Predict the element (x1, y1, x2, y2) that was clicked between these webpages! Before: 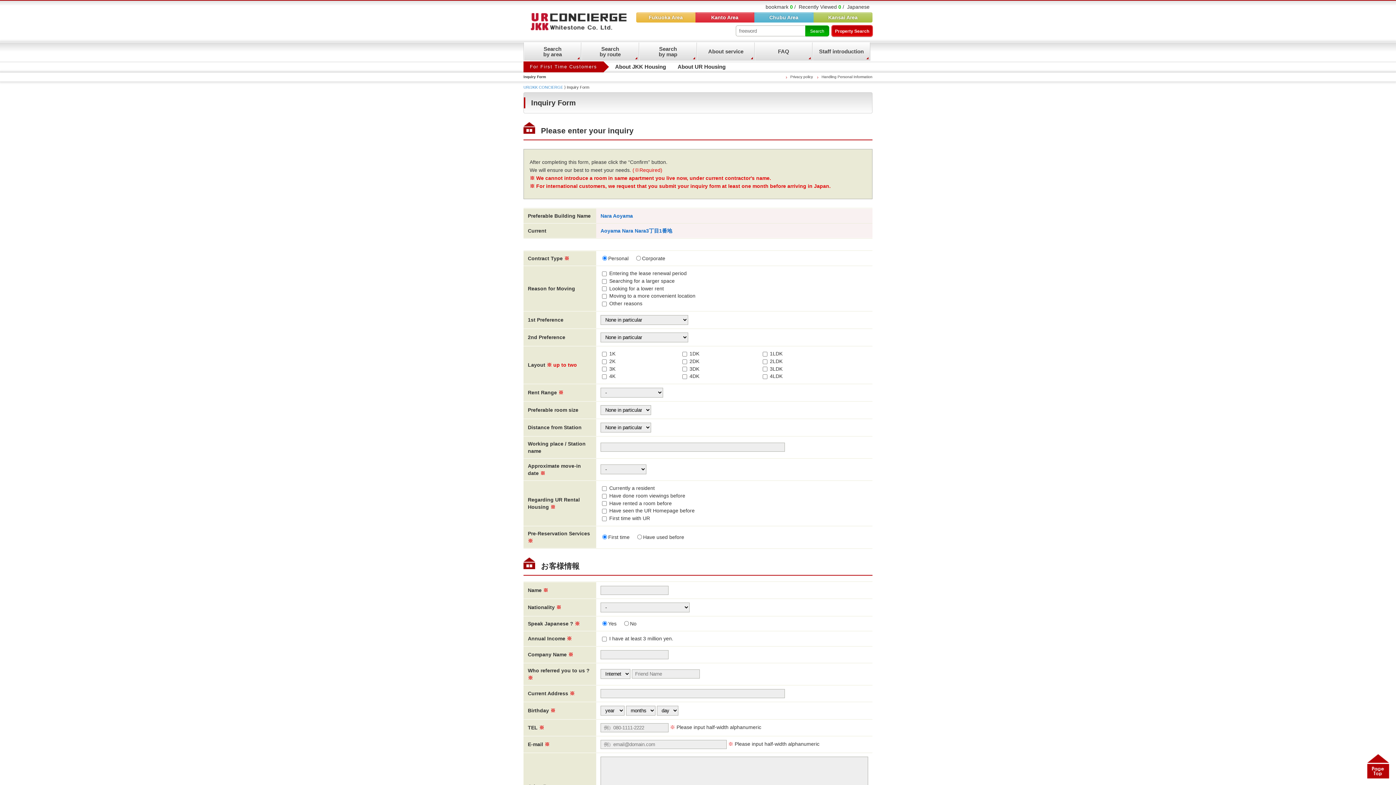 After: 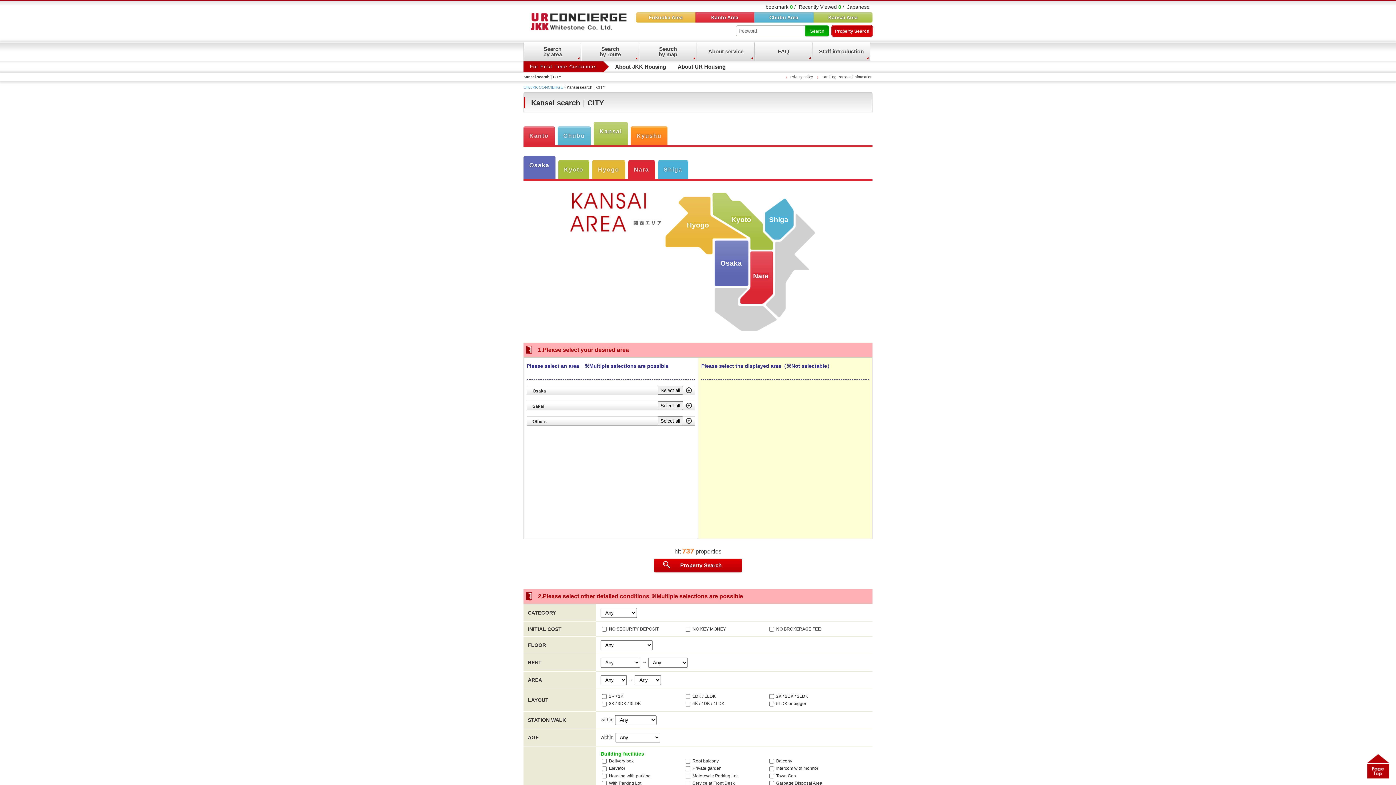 Action: bbox: (815, 13, 871, 22) label: Kansai Area